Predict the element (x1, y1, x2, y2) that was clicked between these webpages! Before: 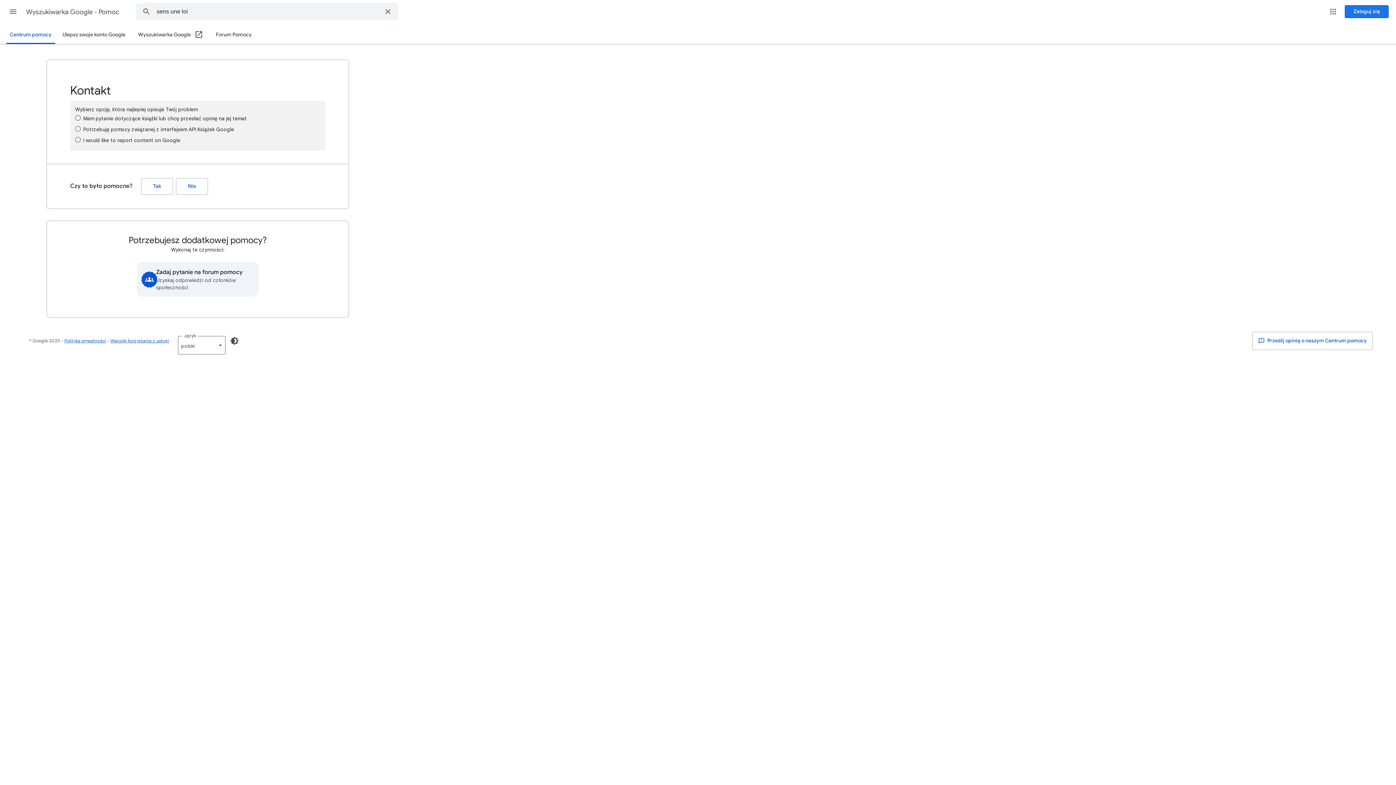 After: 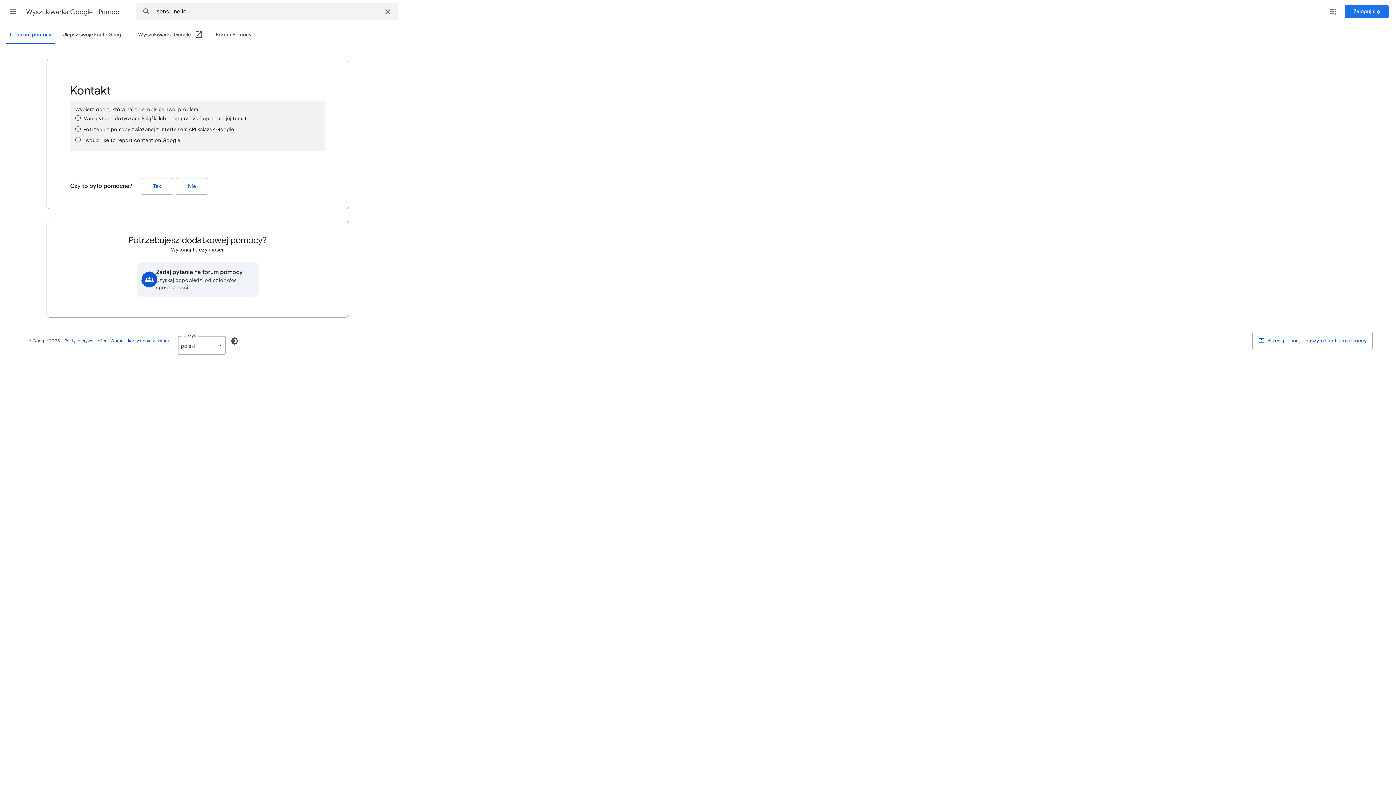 Action: bbox: (138, 26, 203, 44) label: Wyszukiwarka Google (Otwórz w nowym oknie)